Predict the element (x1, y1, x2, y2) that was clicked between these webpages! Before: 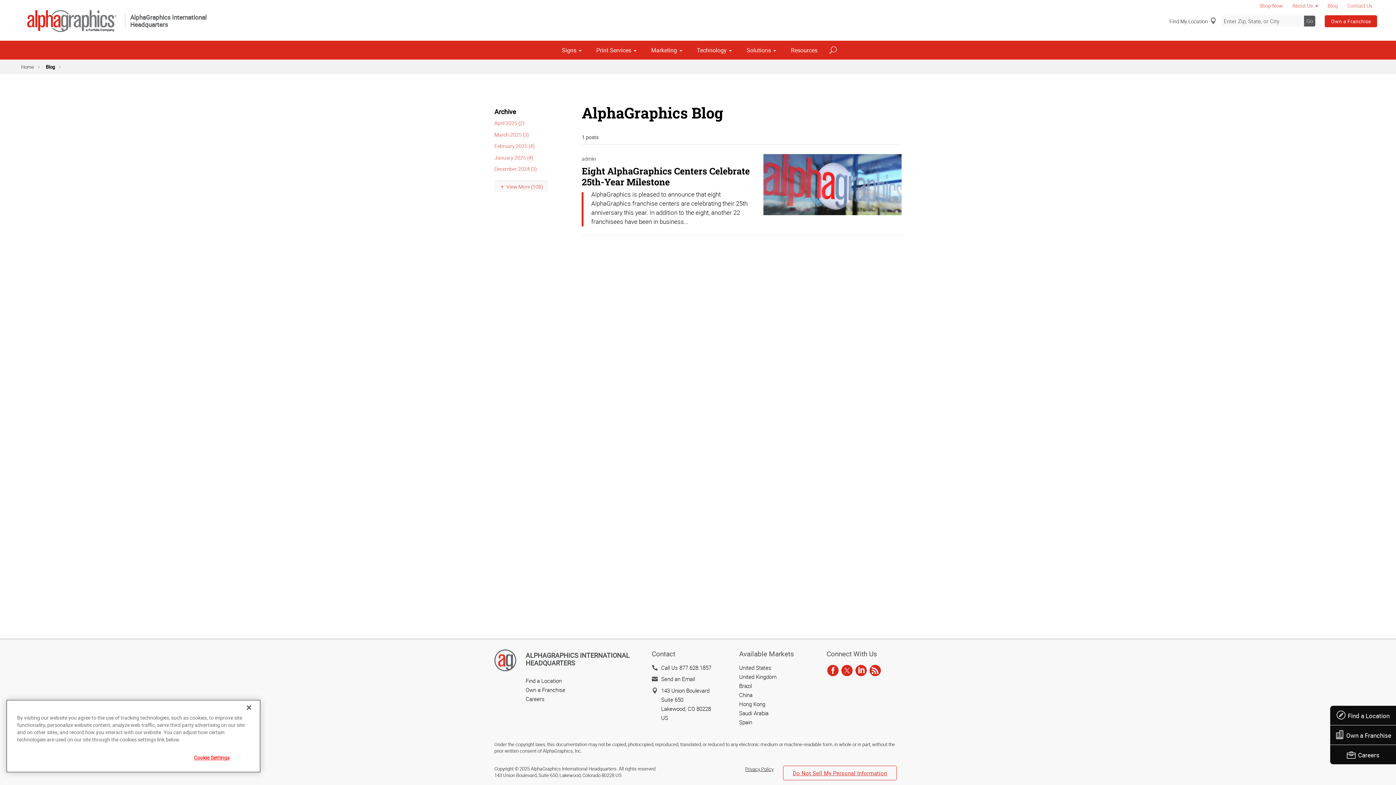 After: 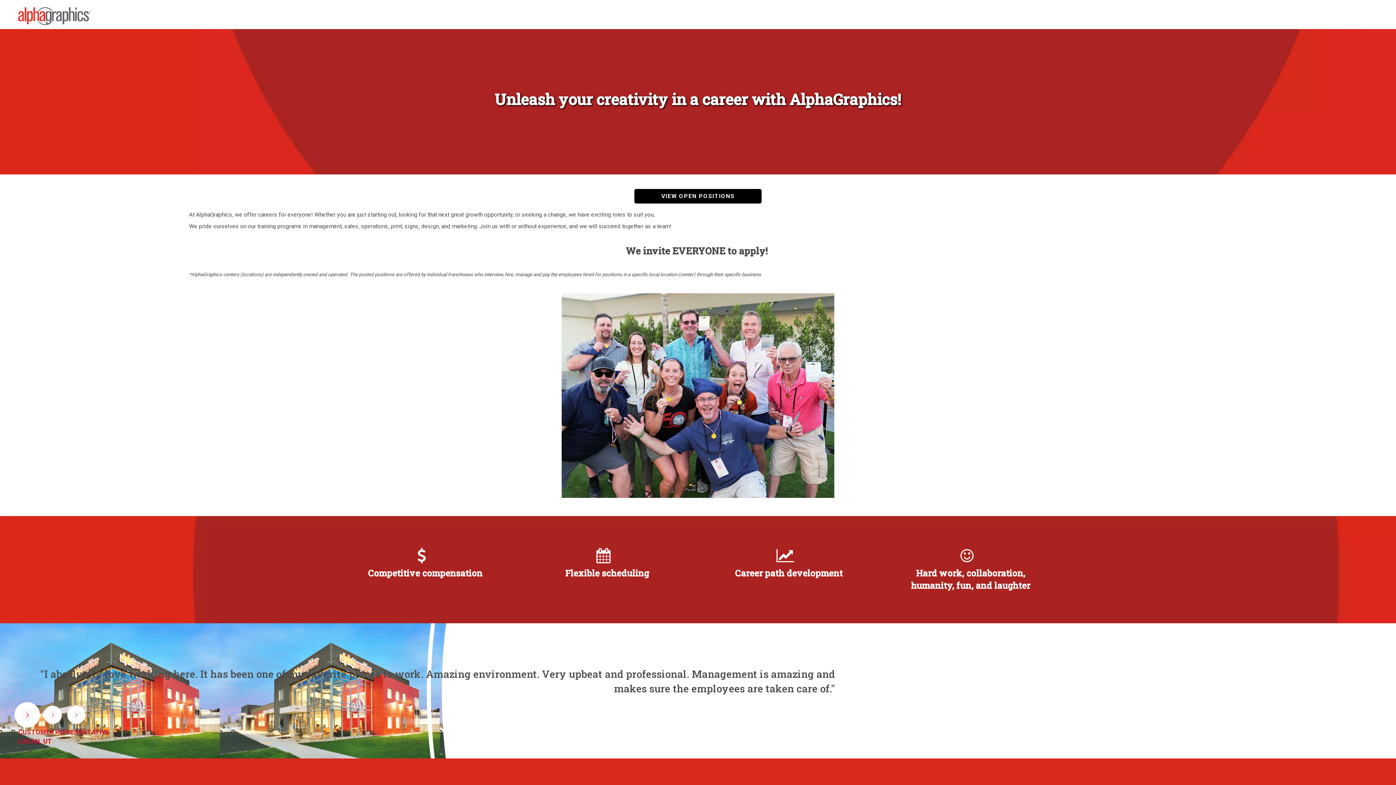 Action: label: Careers bbox: (1347, 751, 1379, 759)